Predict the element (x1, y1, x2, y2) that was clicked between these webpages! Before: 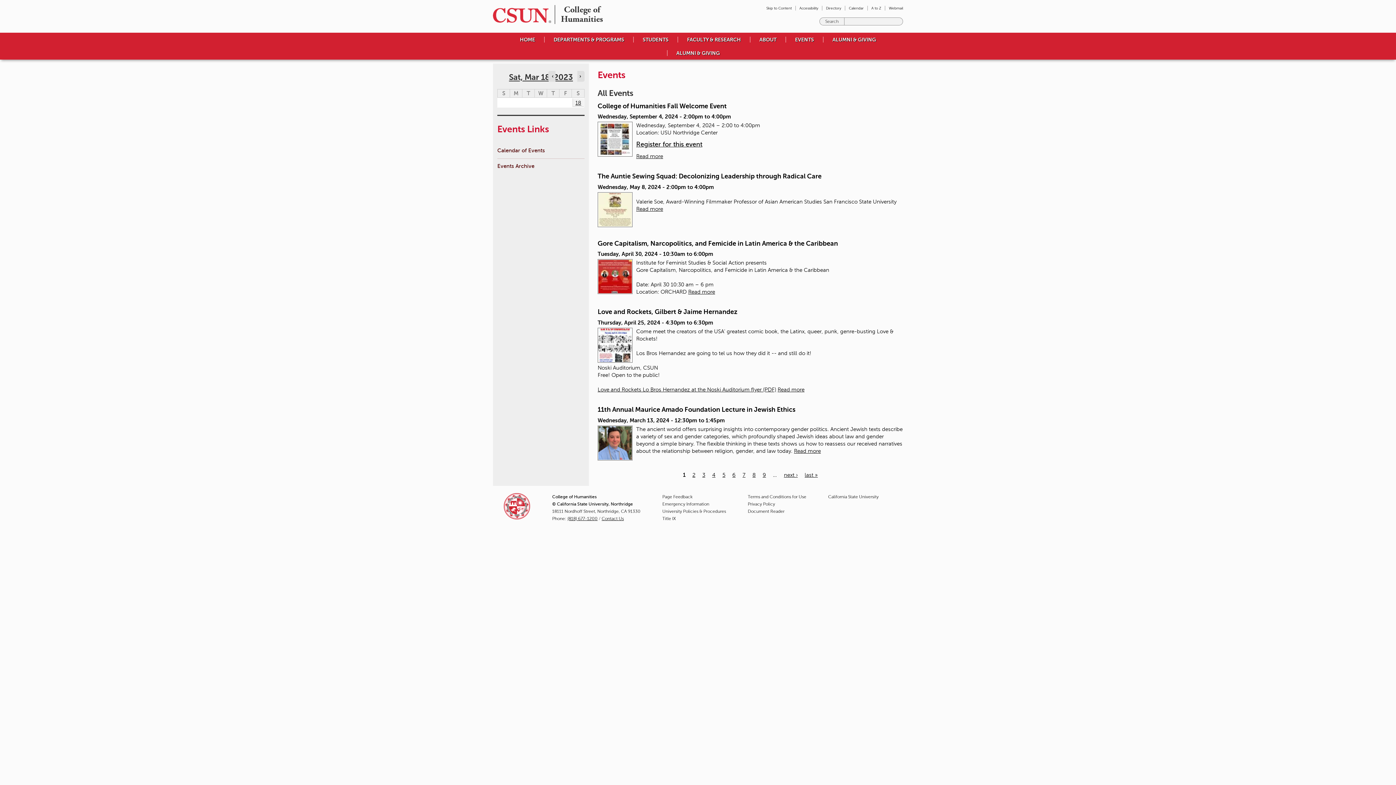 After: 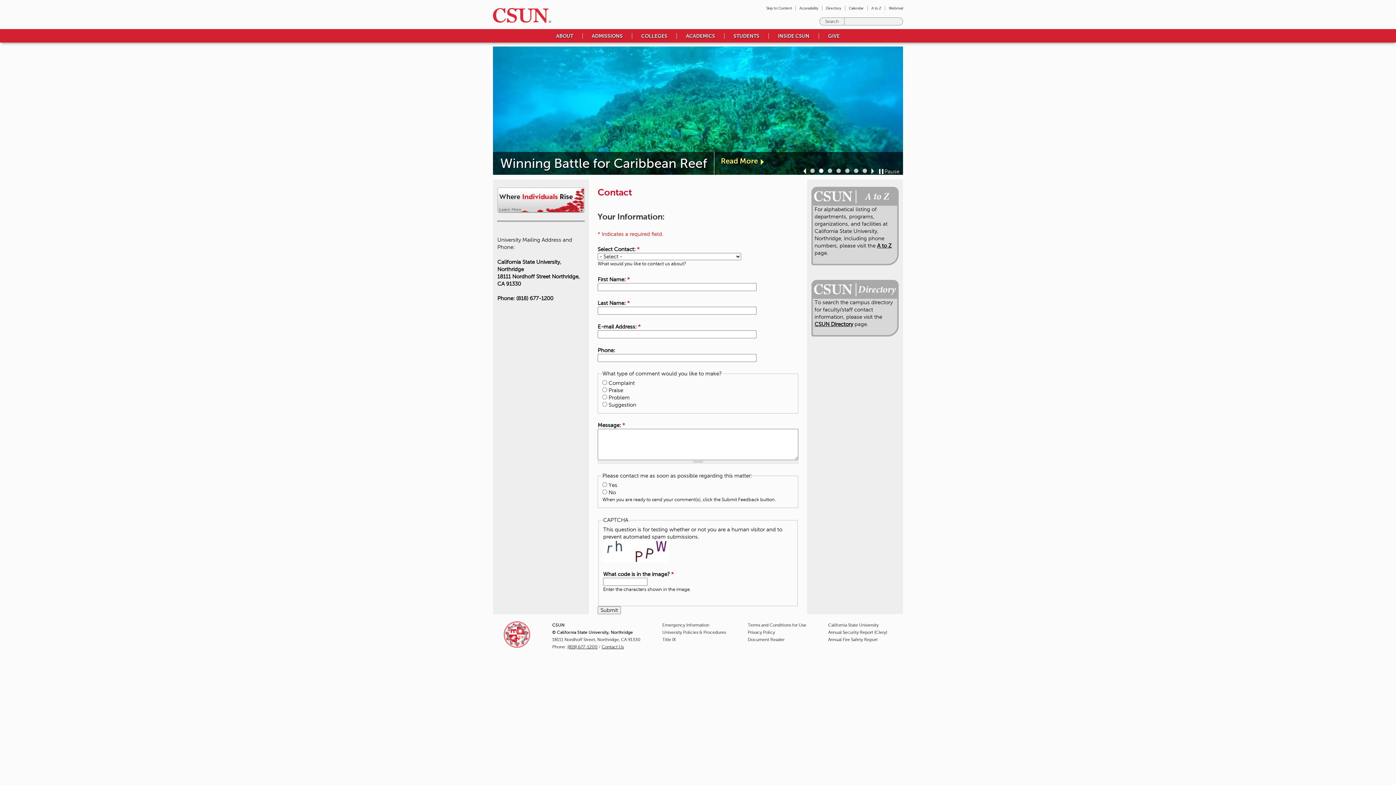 Action: bbox: (601, 516, 624, 521) label: Contact Us